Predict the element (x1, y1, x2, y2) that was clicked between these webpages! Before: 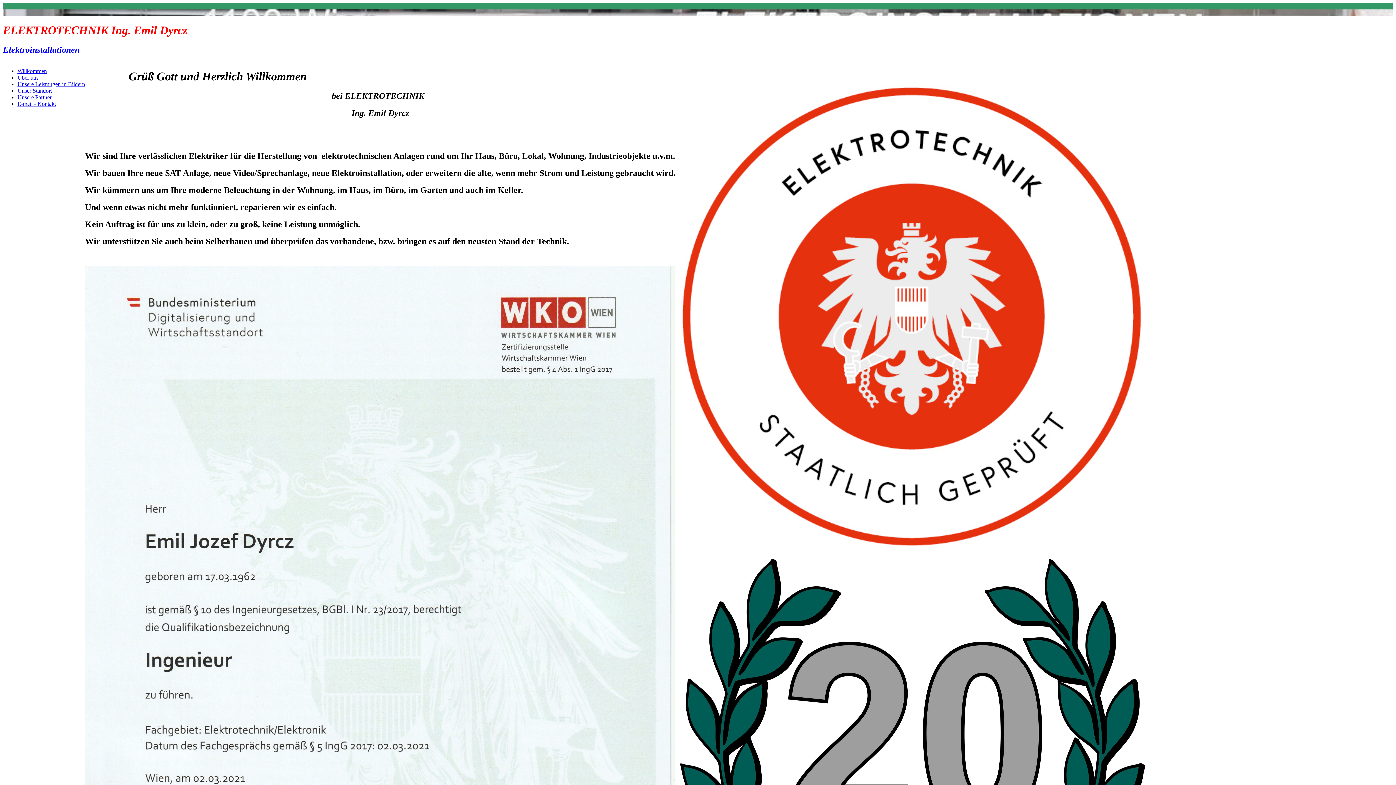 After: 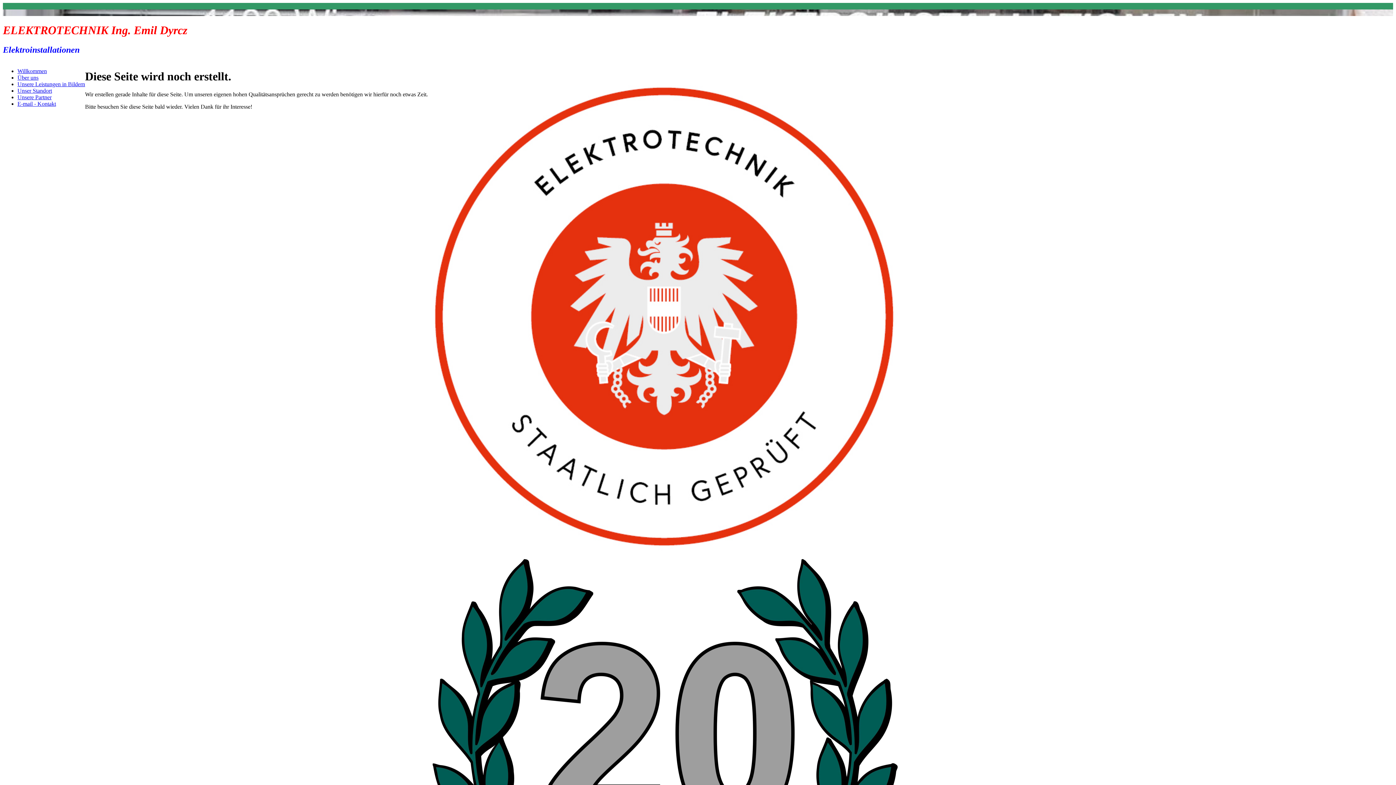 Action: label: Unsere Partner bbox: (17, 94, 51, 100)